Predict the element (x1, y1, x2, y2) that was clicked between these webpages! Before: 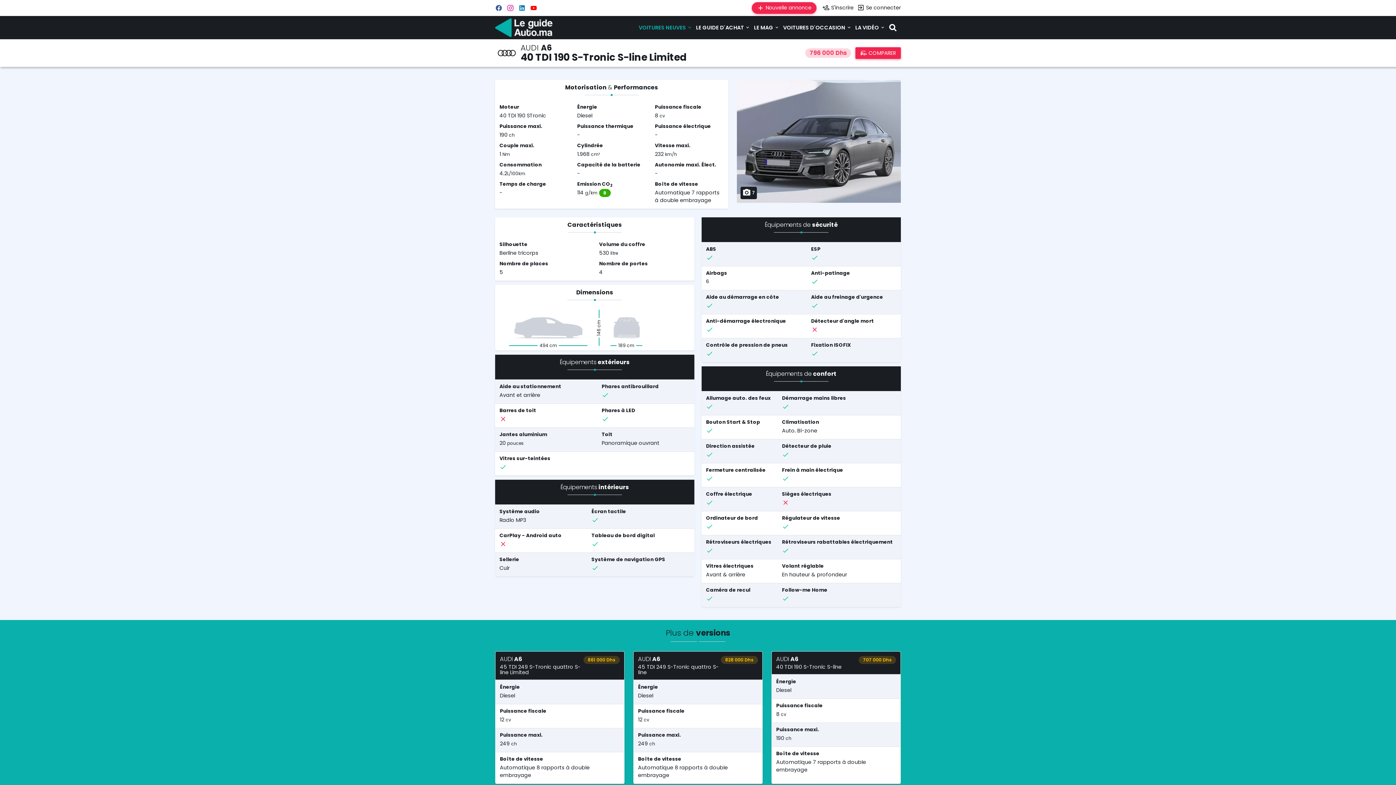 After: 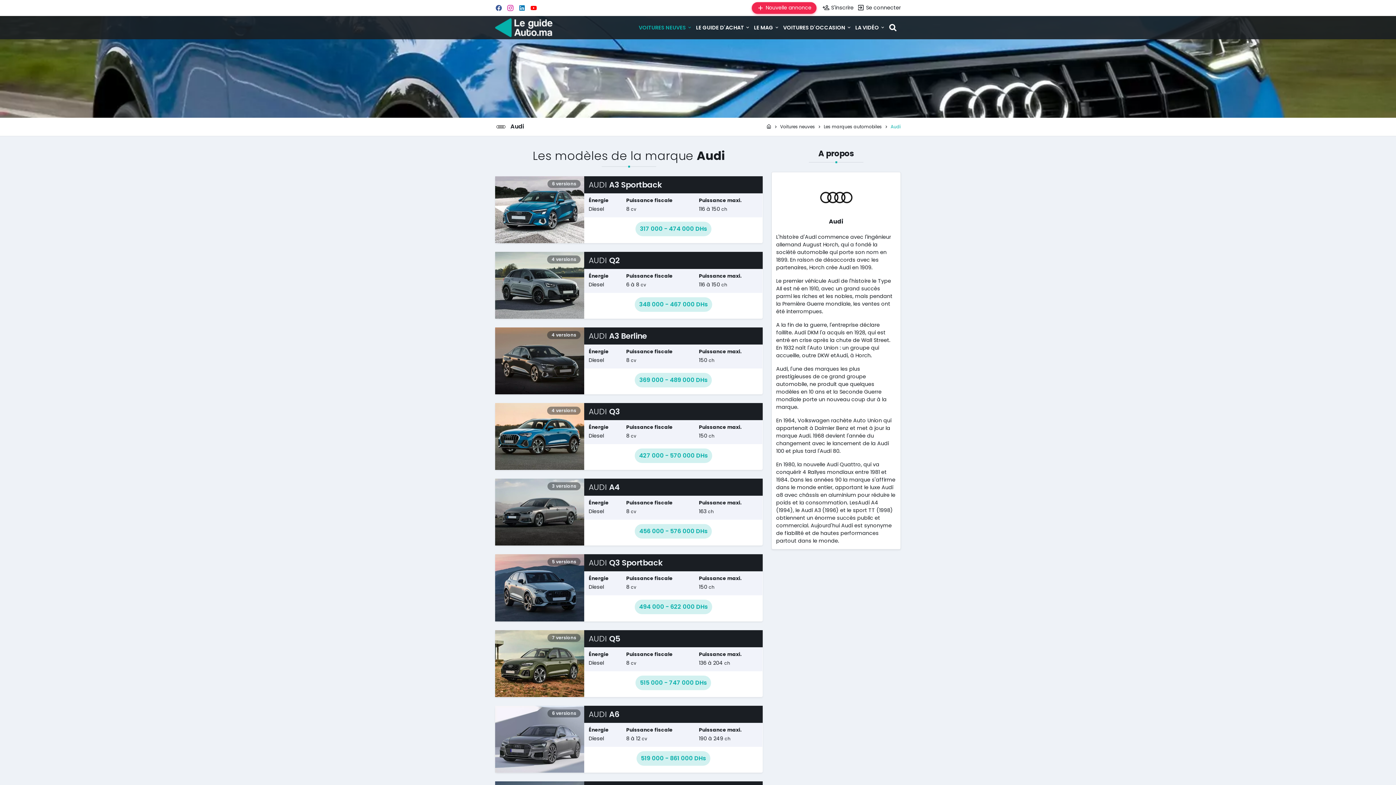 Action: bbox: (520, 42, 538, 53) label: AUDI